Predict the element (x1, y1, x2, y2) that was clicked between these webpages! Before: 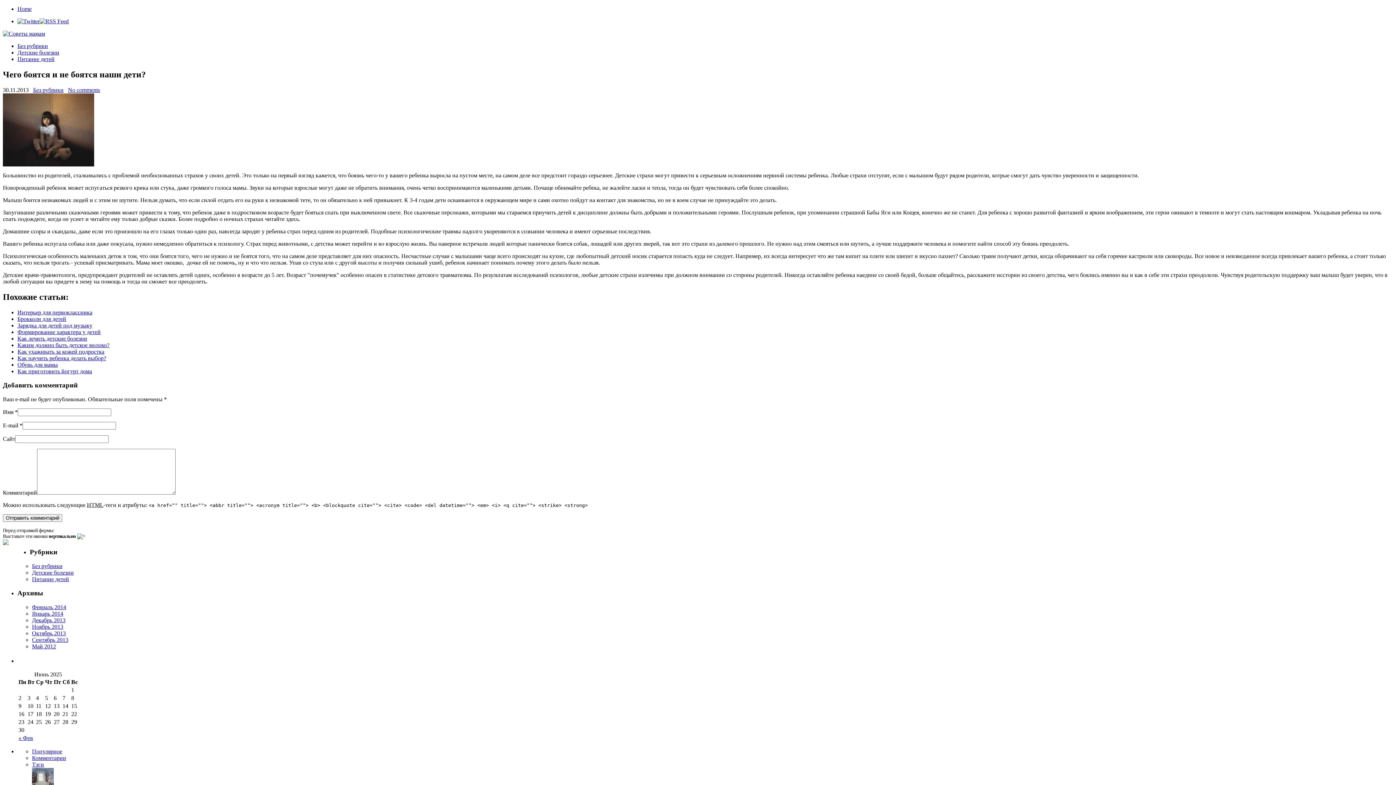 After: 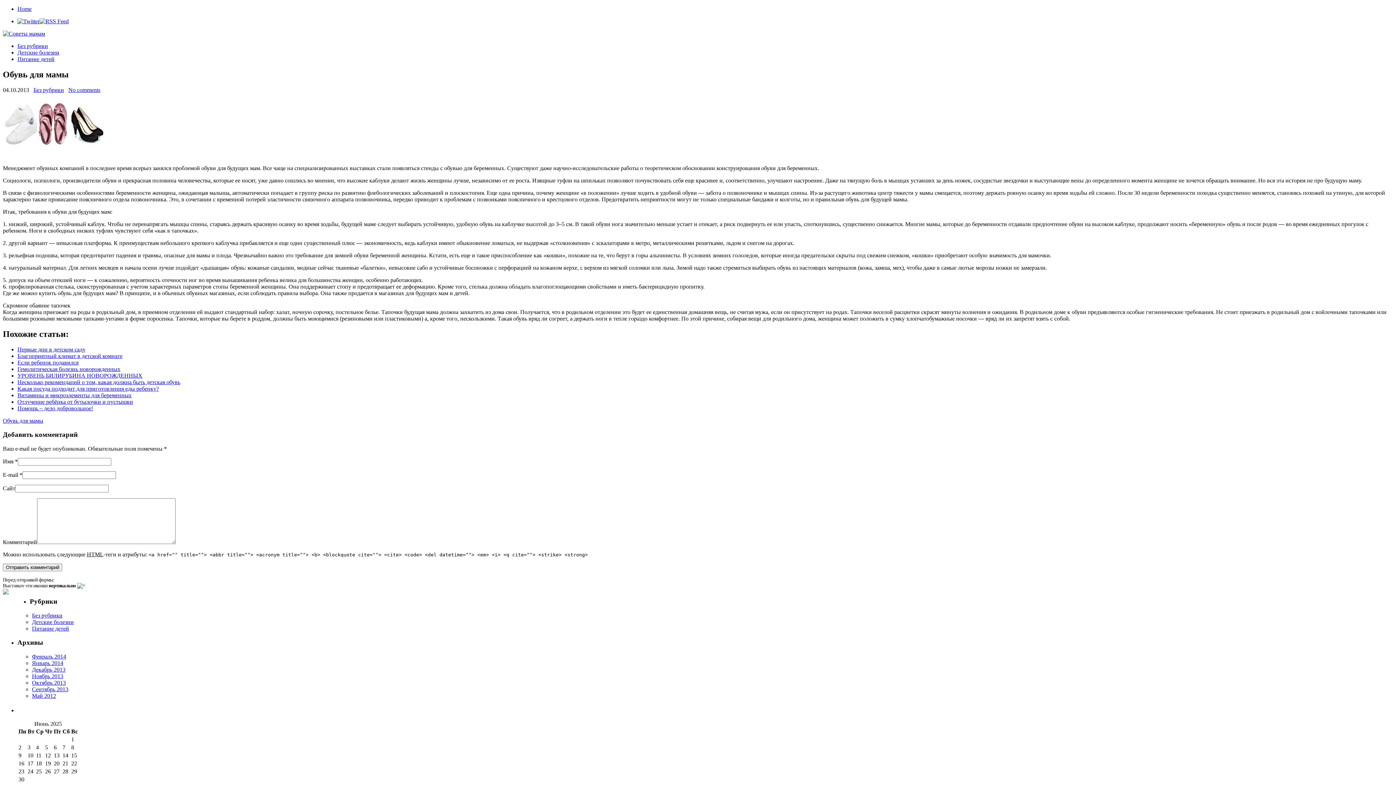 Action: bbox: (17, 361, 57, 367) label: Обувь для мамы